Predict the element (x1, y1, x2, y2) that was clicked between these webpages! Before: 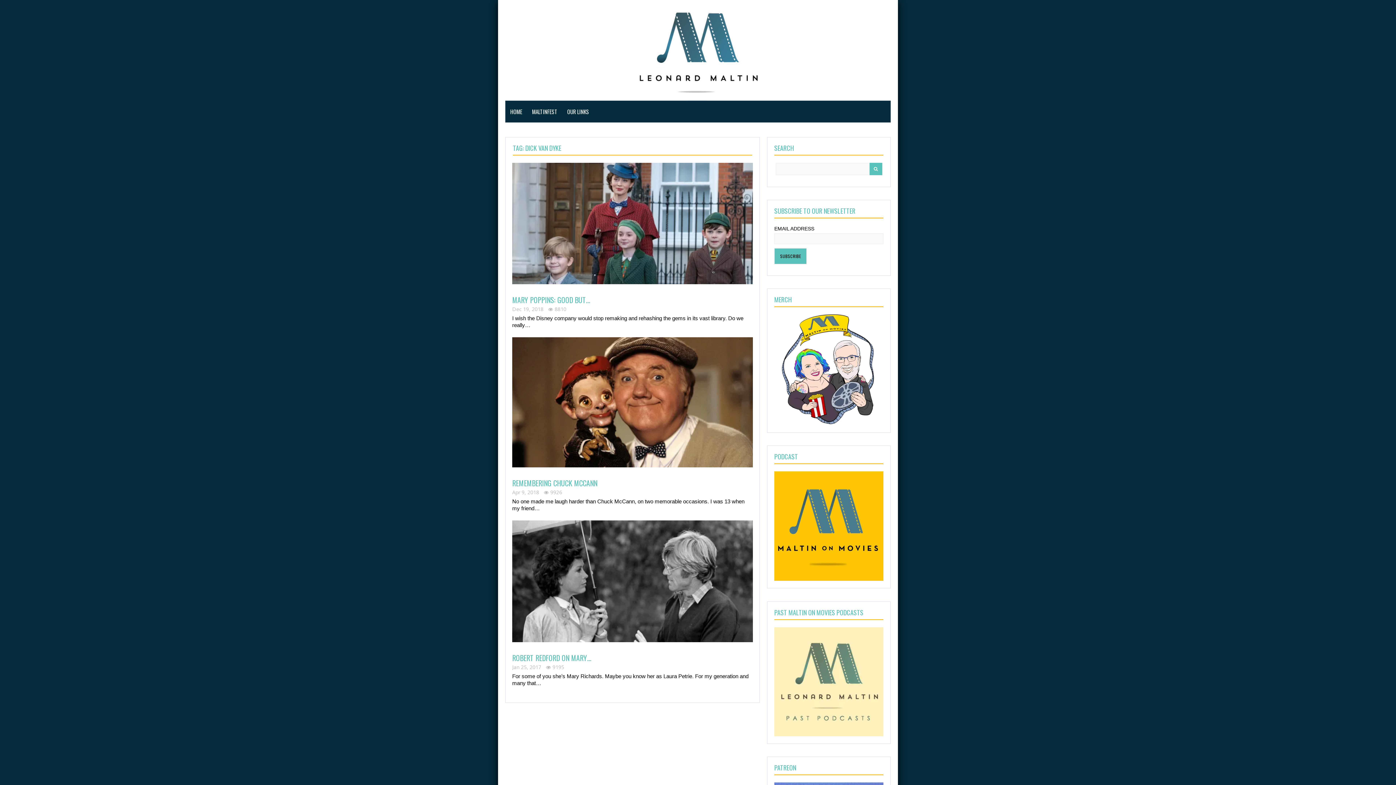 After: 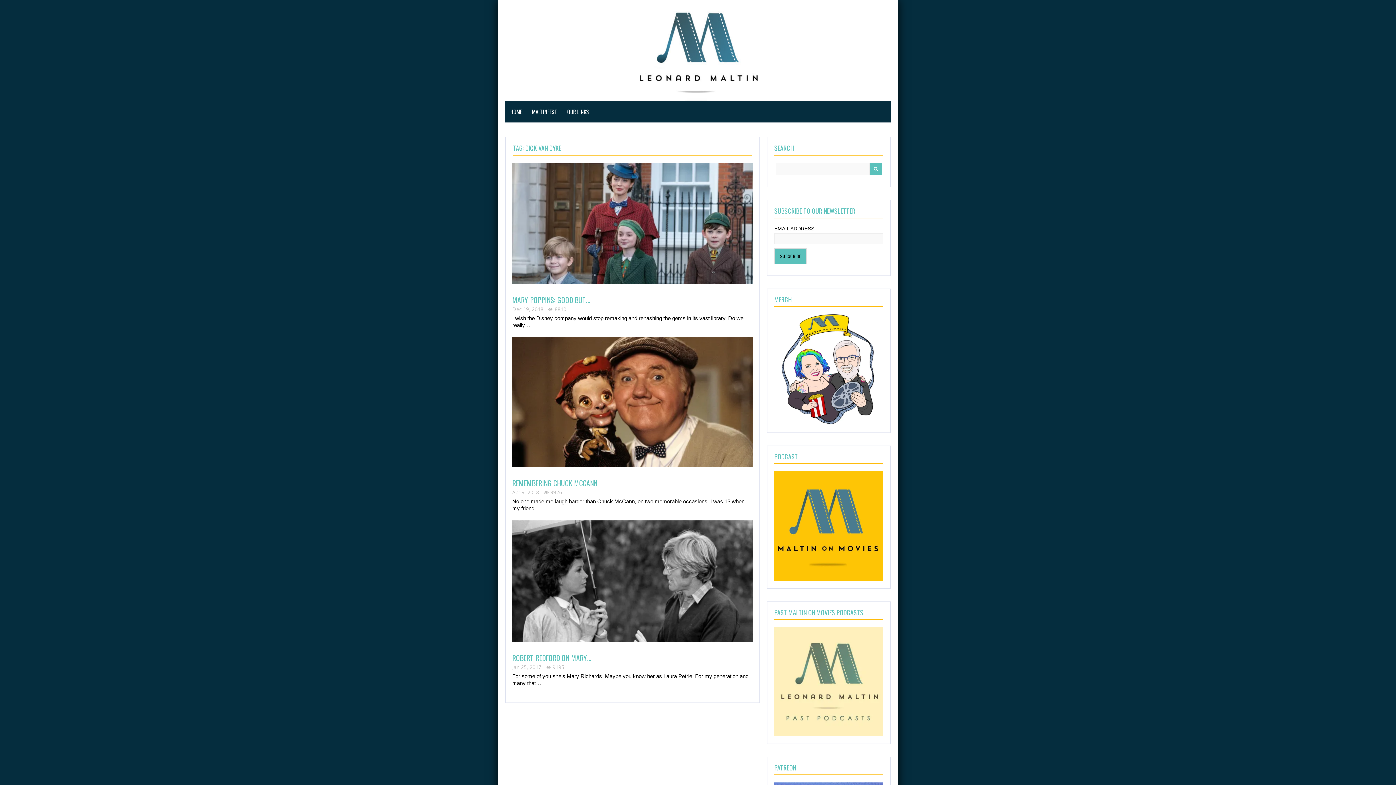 Action: bbox: (774, 627, 883, 736)